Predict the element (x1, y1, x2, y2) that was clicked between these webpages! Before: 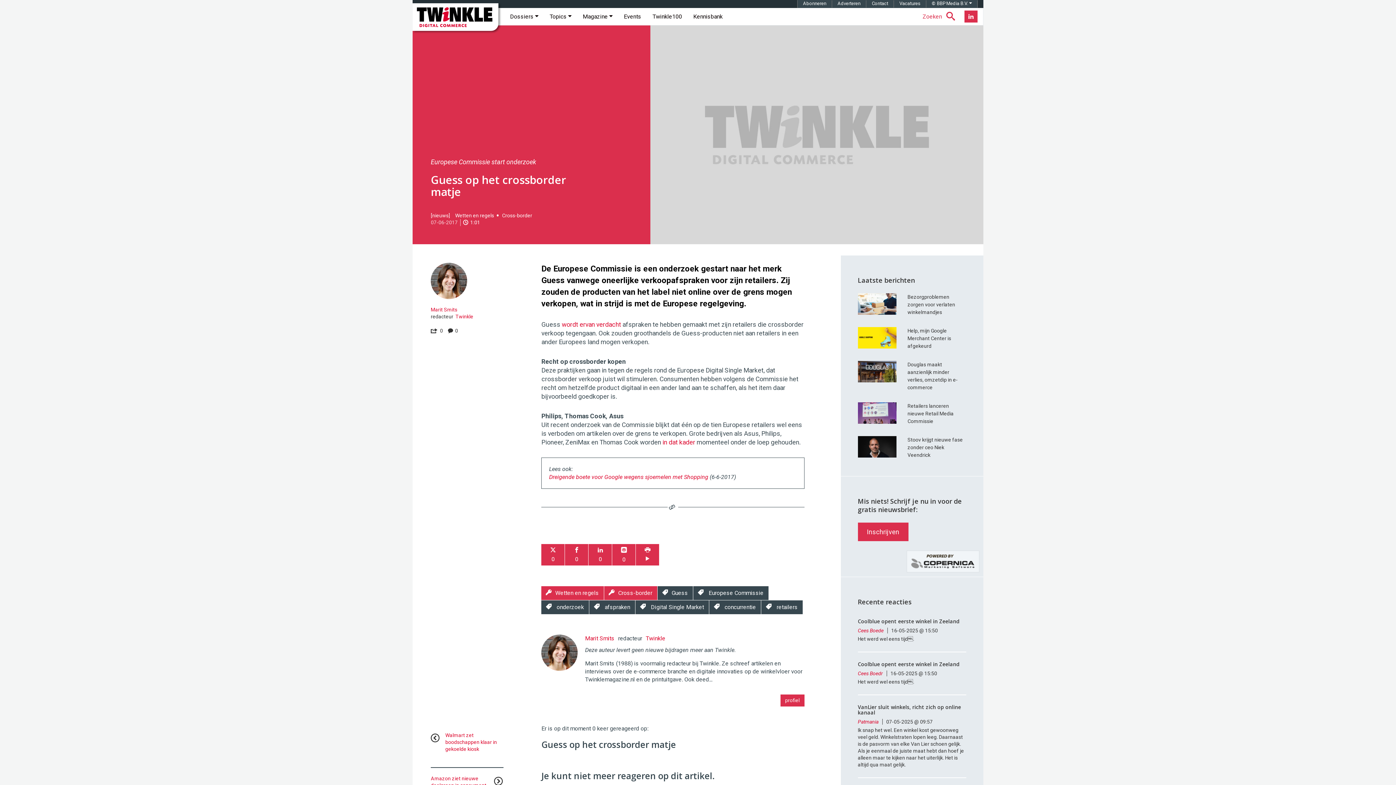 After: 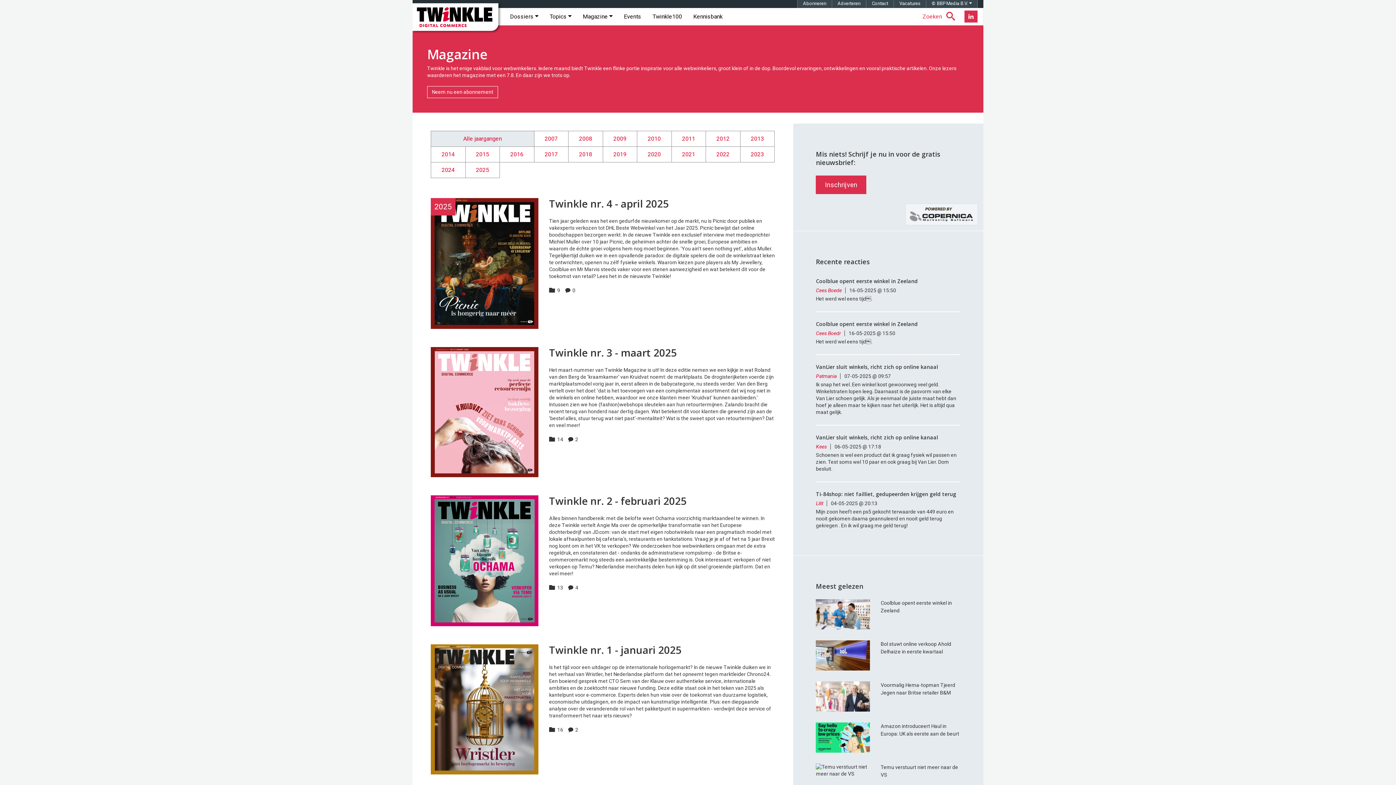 Action: label: Magazine  bbox: (577, 8, 618, 25)